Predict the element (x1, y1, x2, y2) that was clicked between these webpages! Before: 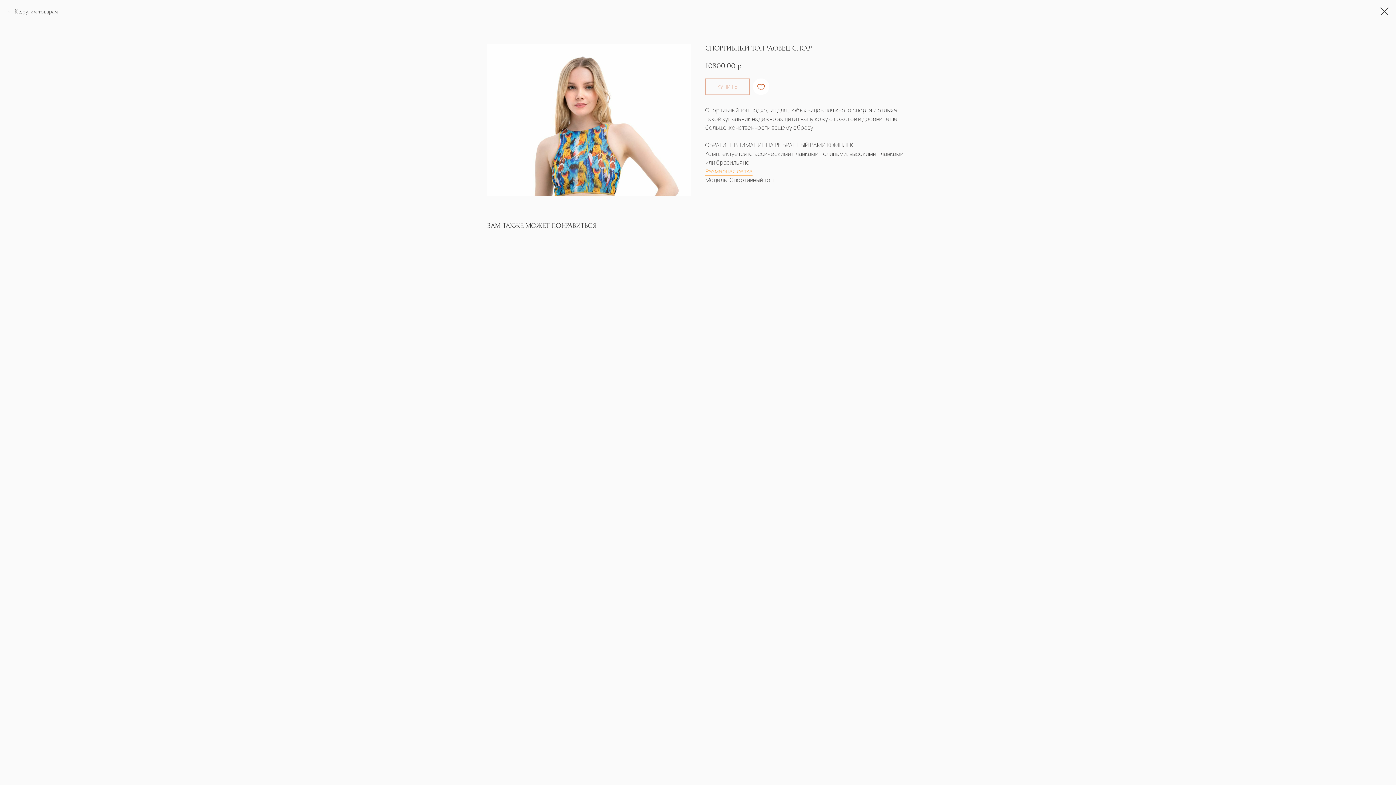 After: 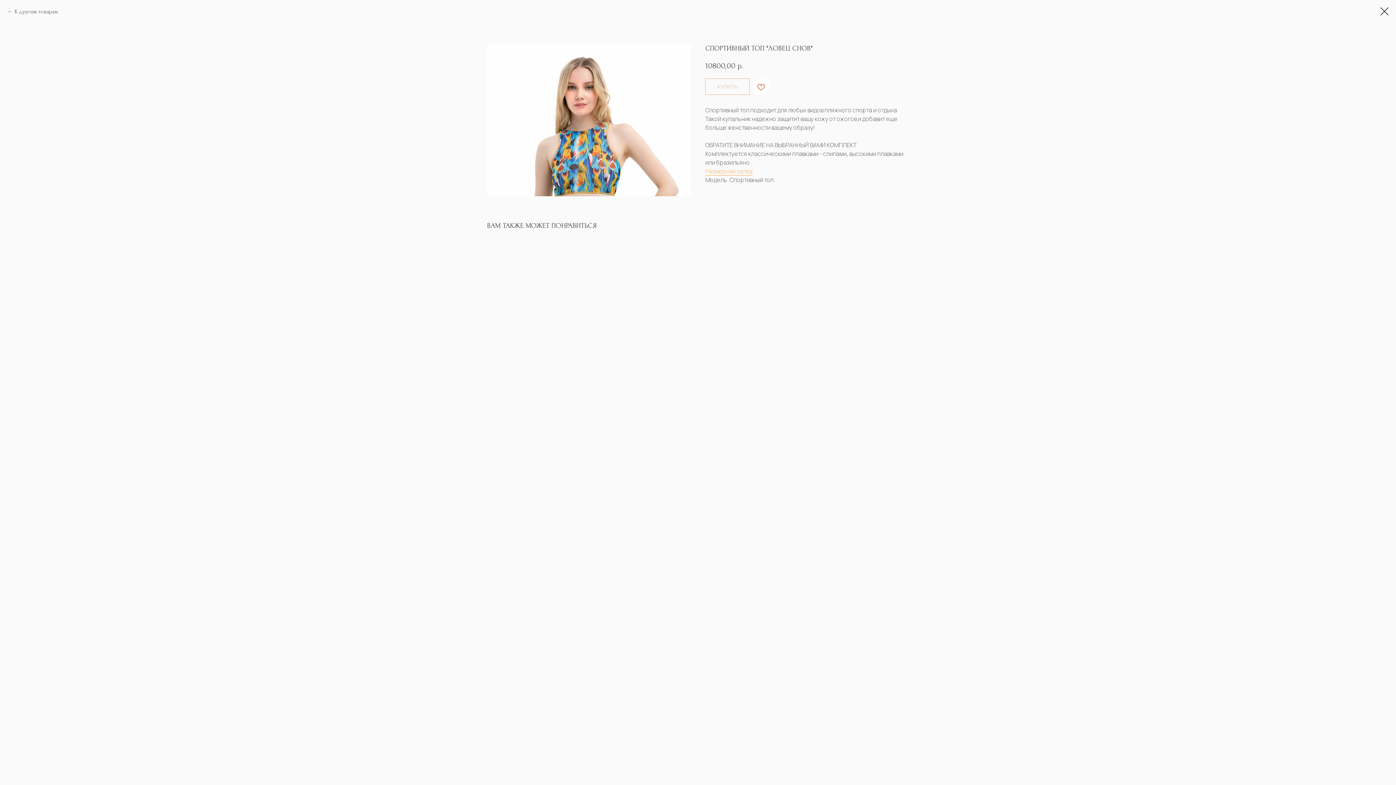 Action: bbox: (705, 167, 752, 175) label: Размерная сетка